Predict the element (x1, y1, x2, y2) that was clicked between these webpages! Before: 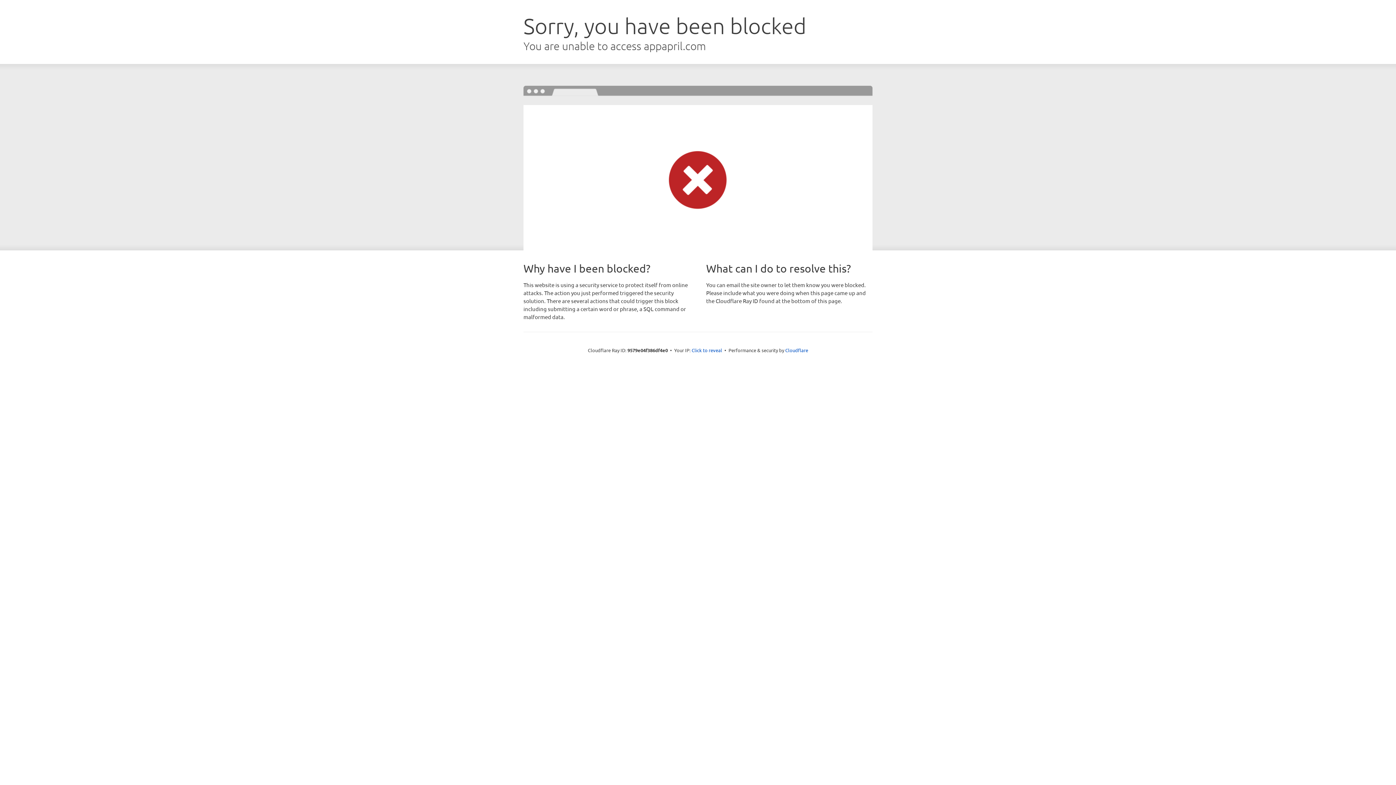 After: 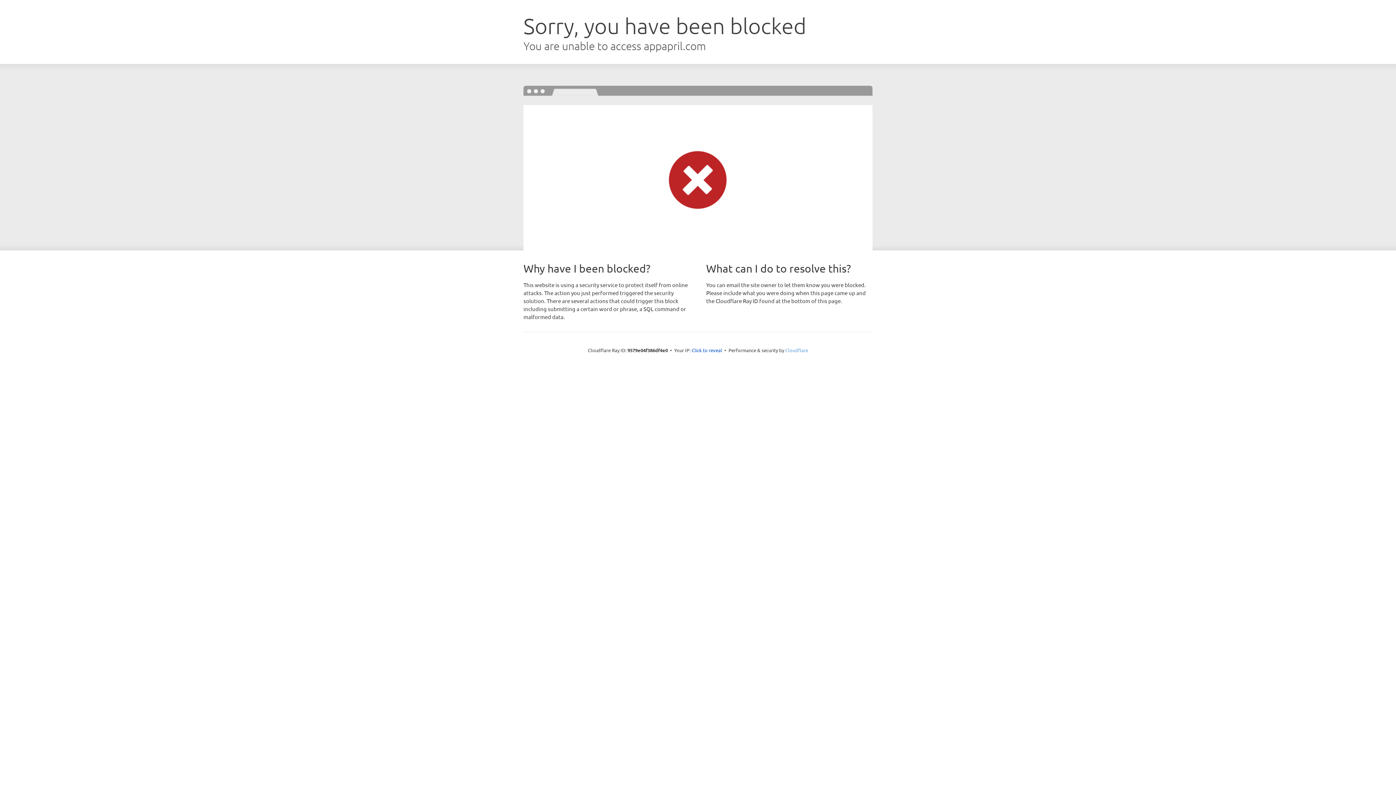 Action: bbox: (785, 347, 808, 353) label: Cloudflare